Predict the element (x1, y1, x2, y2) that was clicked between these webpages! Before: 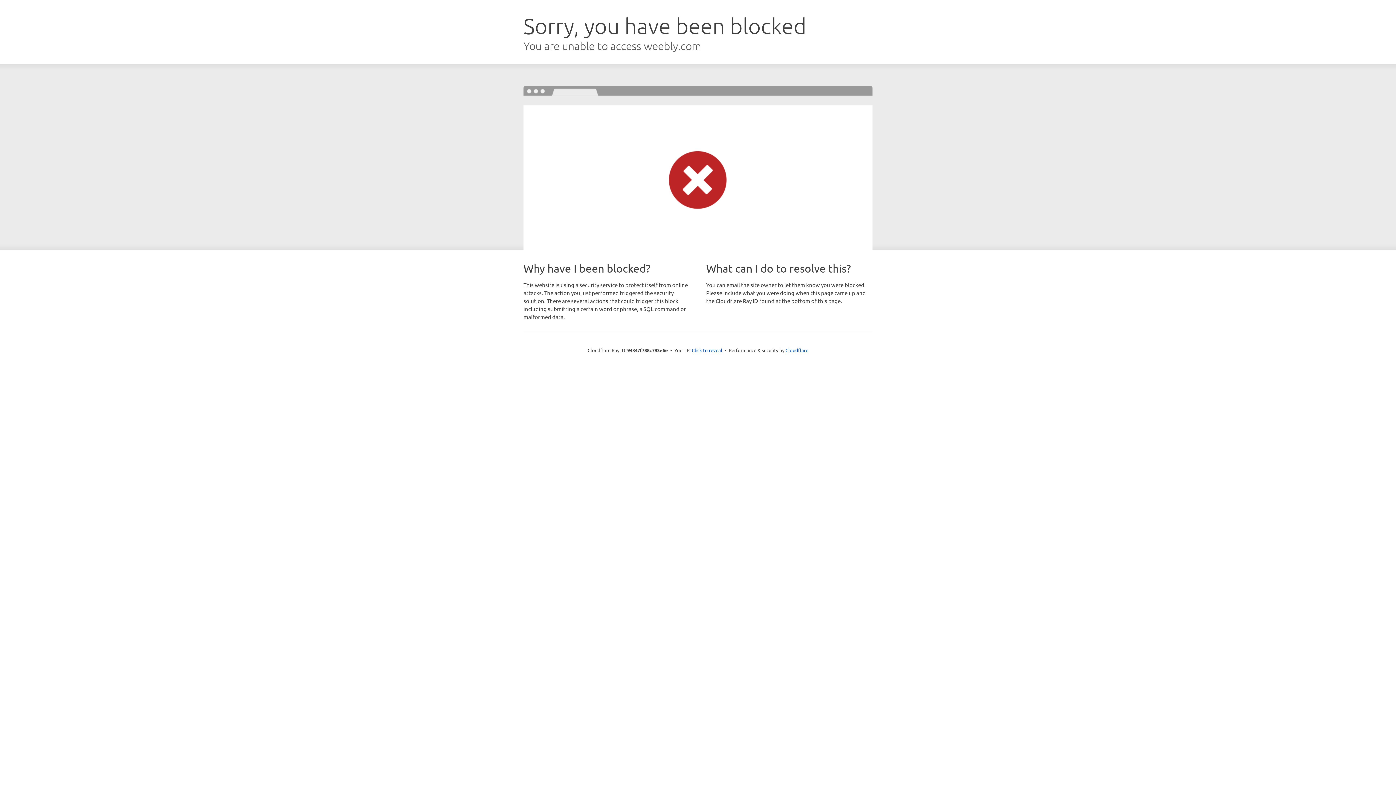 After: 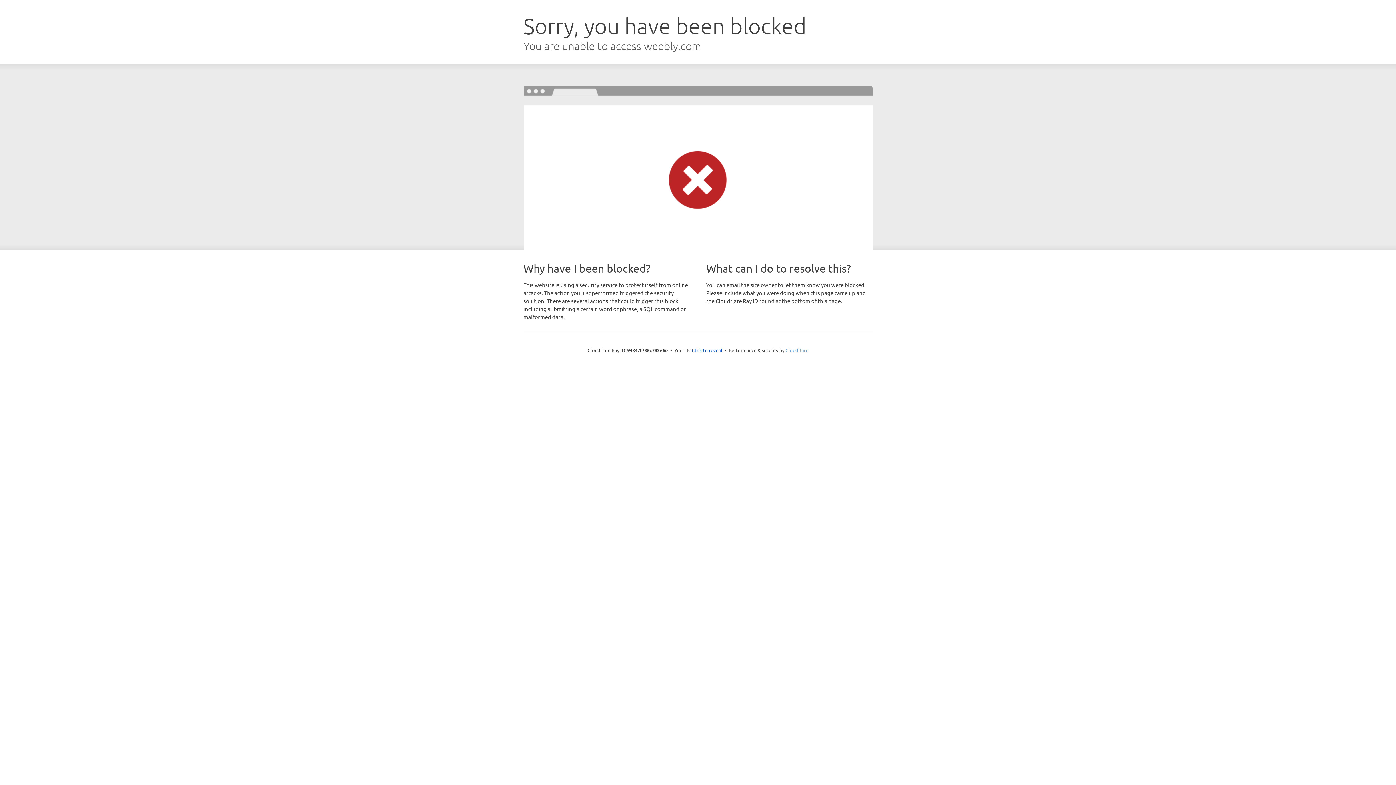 Action: bbox: (785, 347, 808, 353) label: Cloudflare